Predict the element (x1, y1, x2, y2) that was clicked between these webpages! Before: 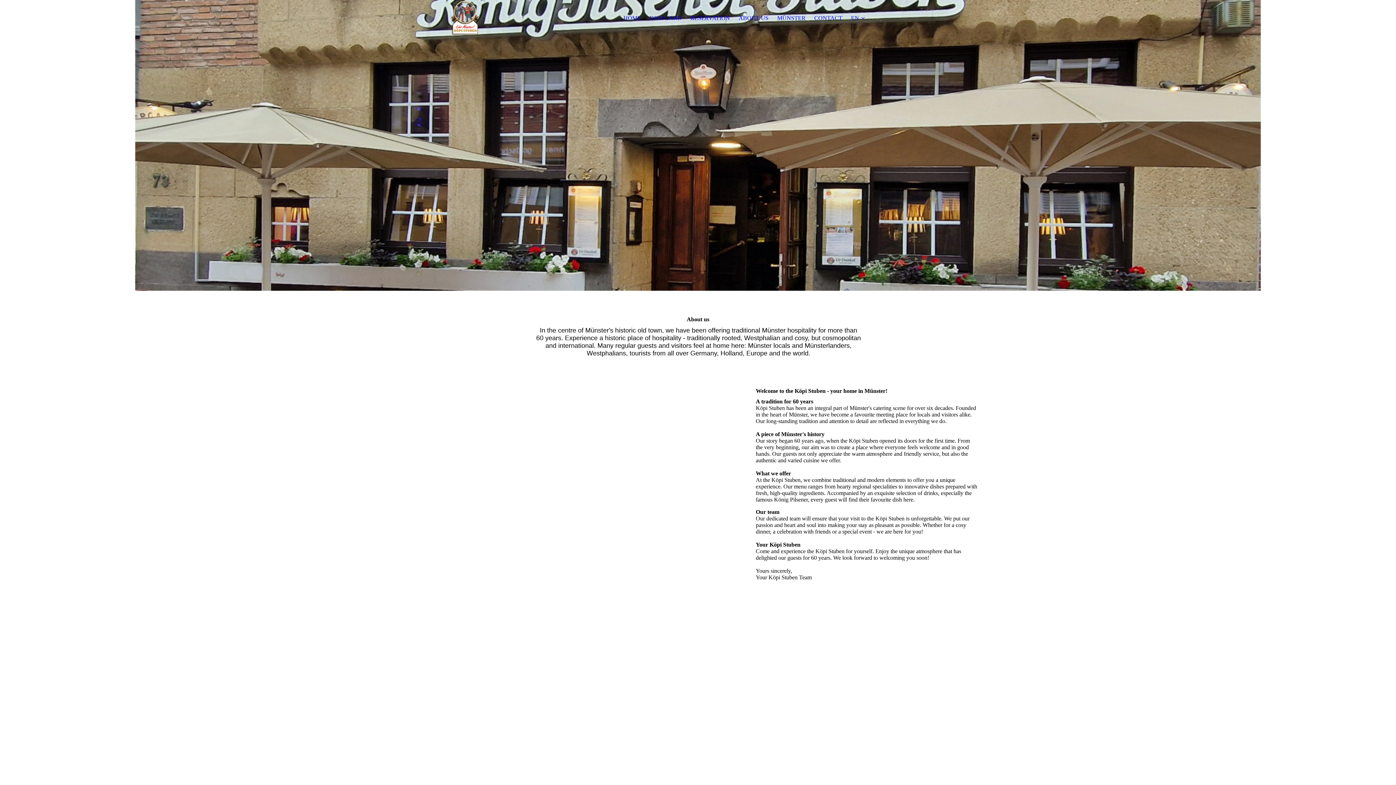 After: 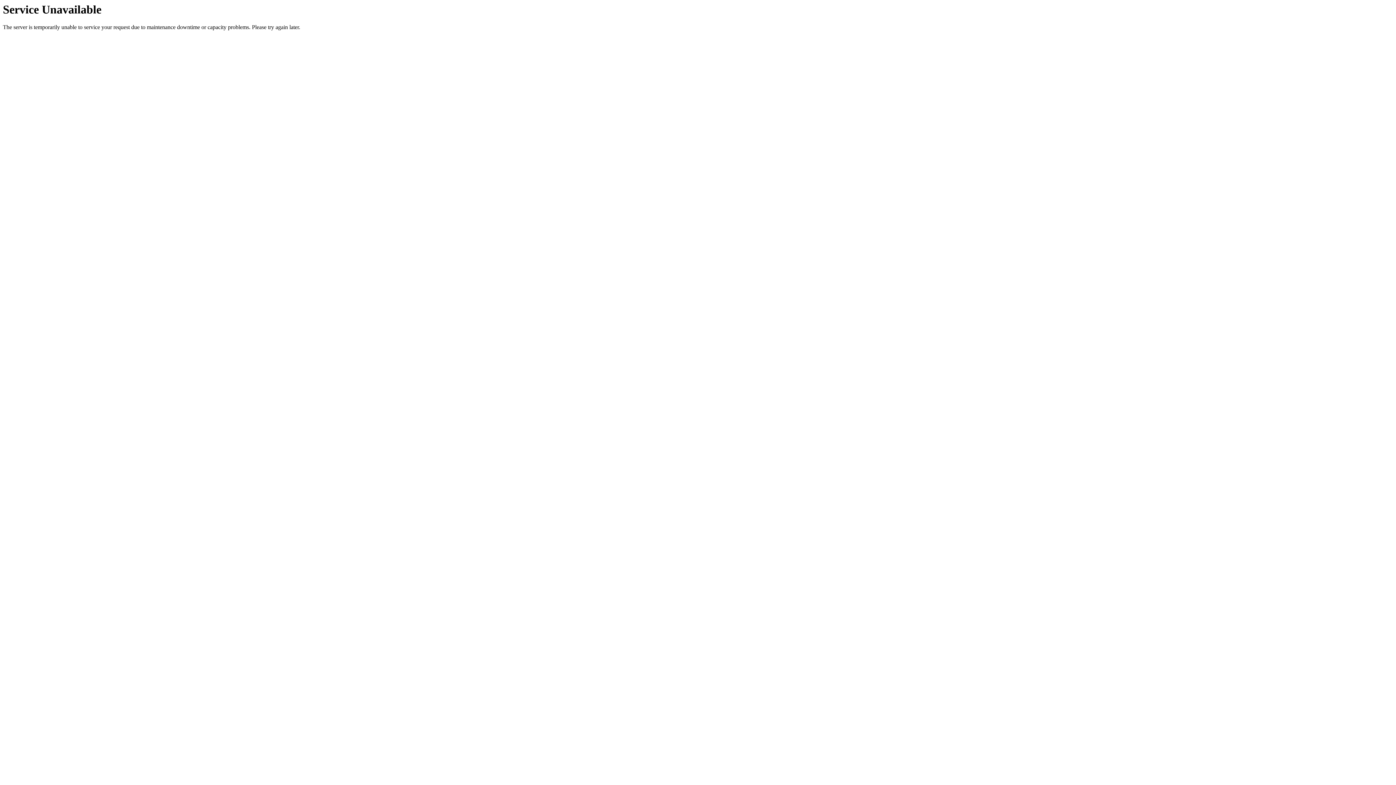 Action: bbox: (851, 14, 865, 21) label: EN